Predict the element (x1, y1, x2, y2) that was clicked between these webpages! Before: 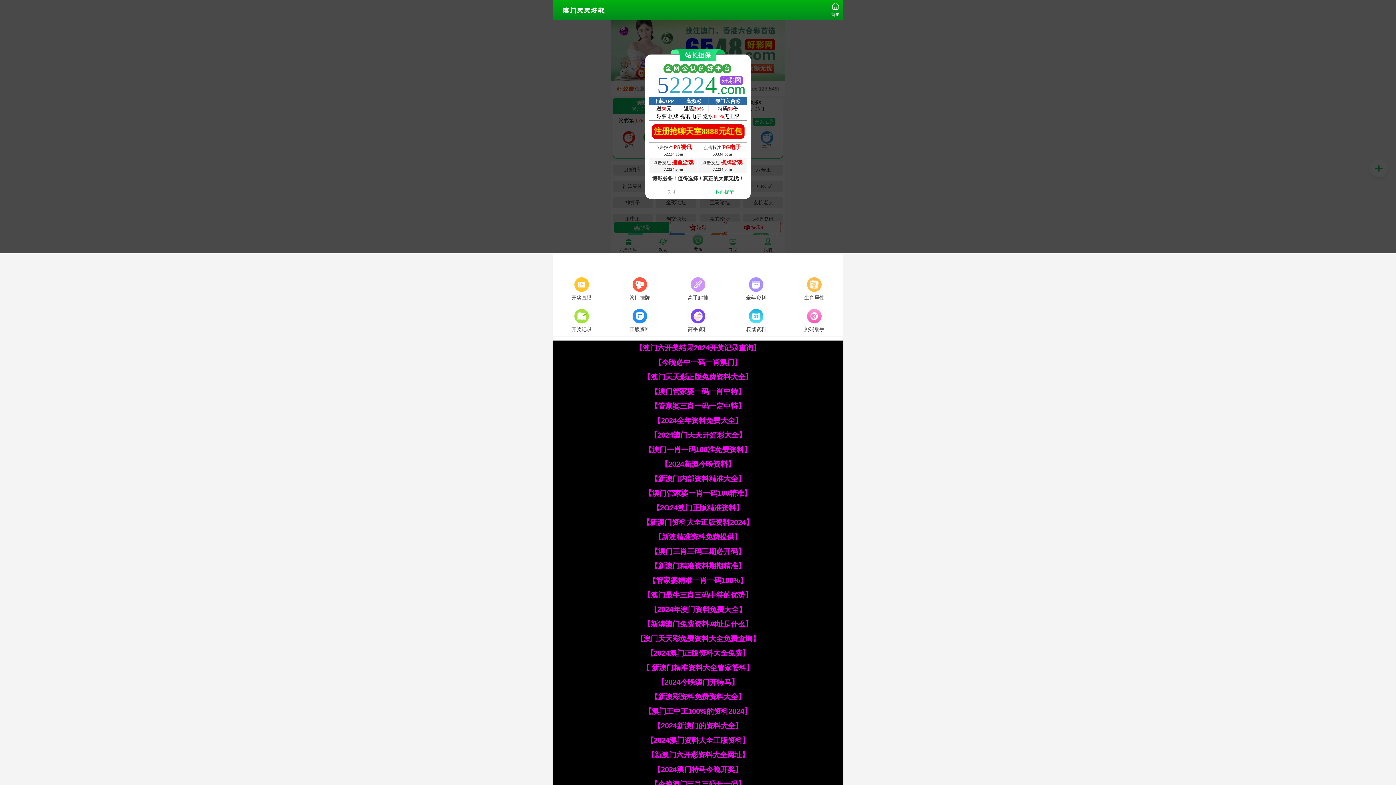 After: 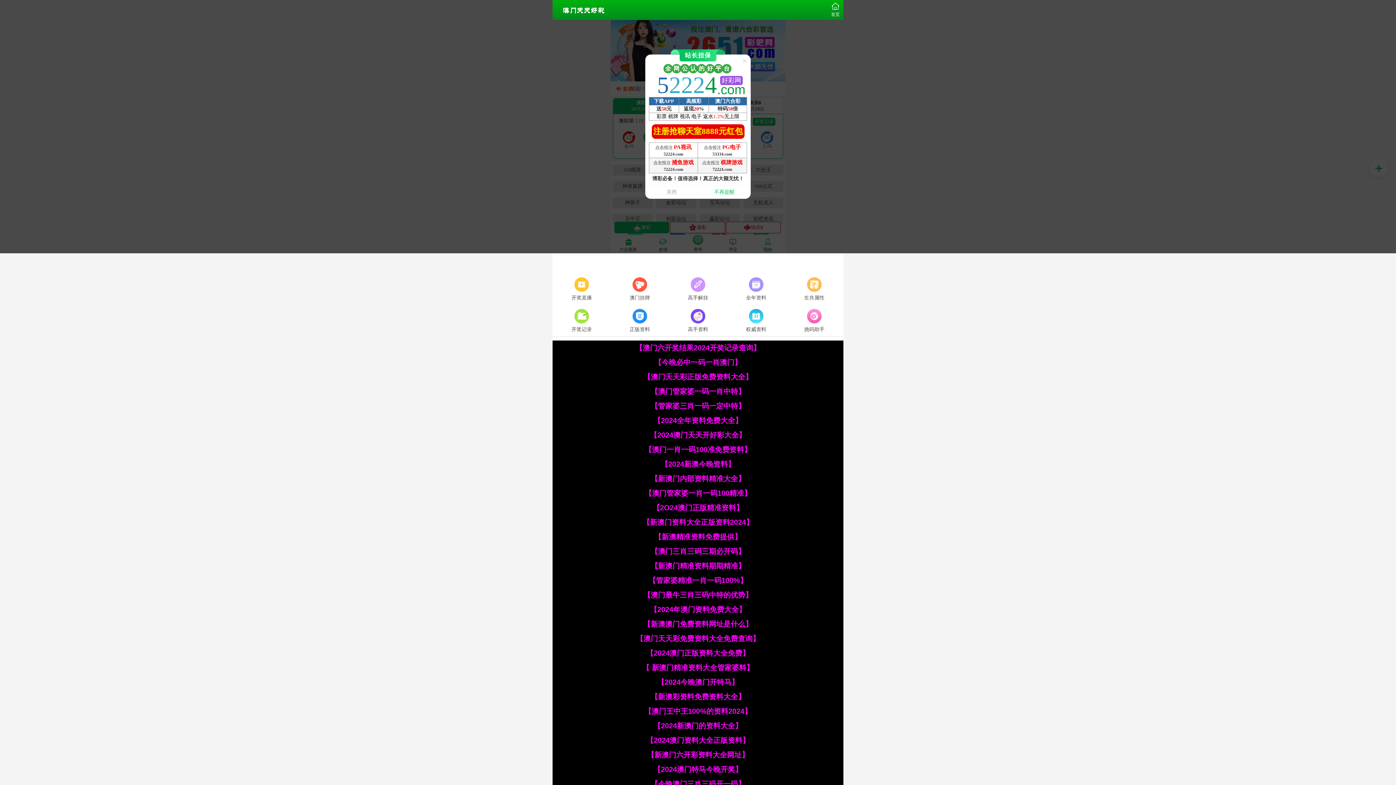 Action: bbox: (650, 693, 745, 701) label: 【新澳彩资料免费资料大全】